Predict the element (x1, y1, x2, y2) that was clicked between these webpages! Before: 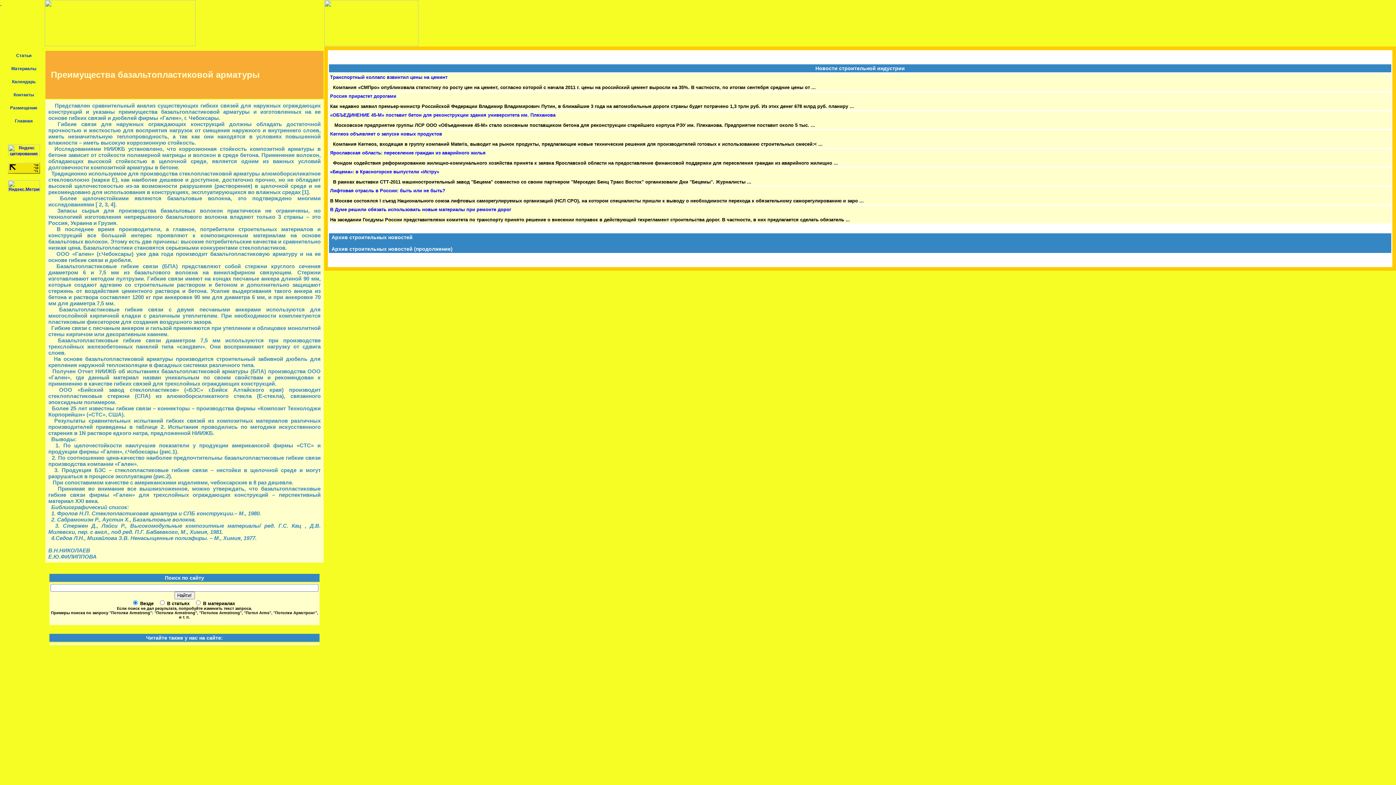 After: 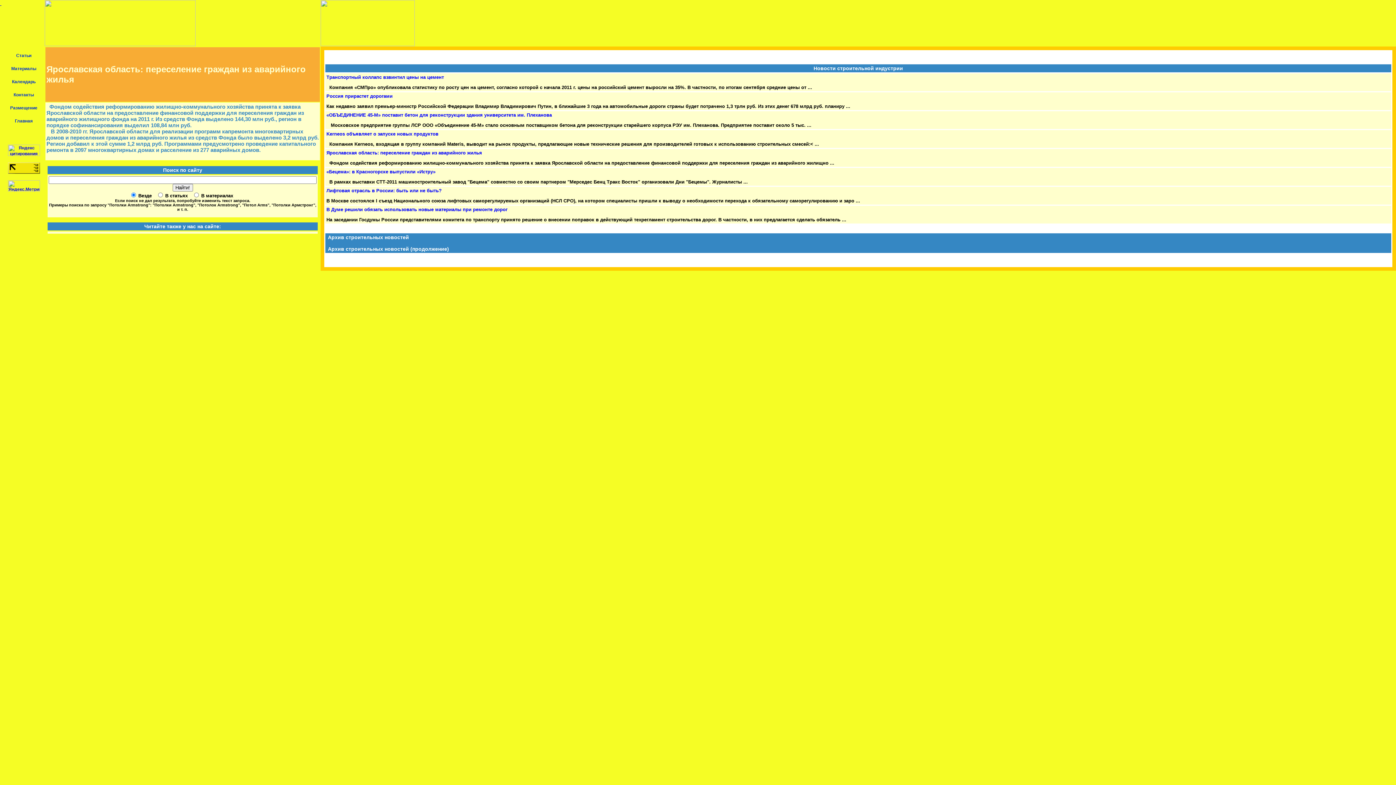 Action: label: Ярославская область: переселение граждан из аварийного жилья bbox: (330, 150, 485, 155)